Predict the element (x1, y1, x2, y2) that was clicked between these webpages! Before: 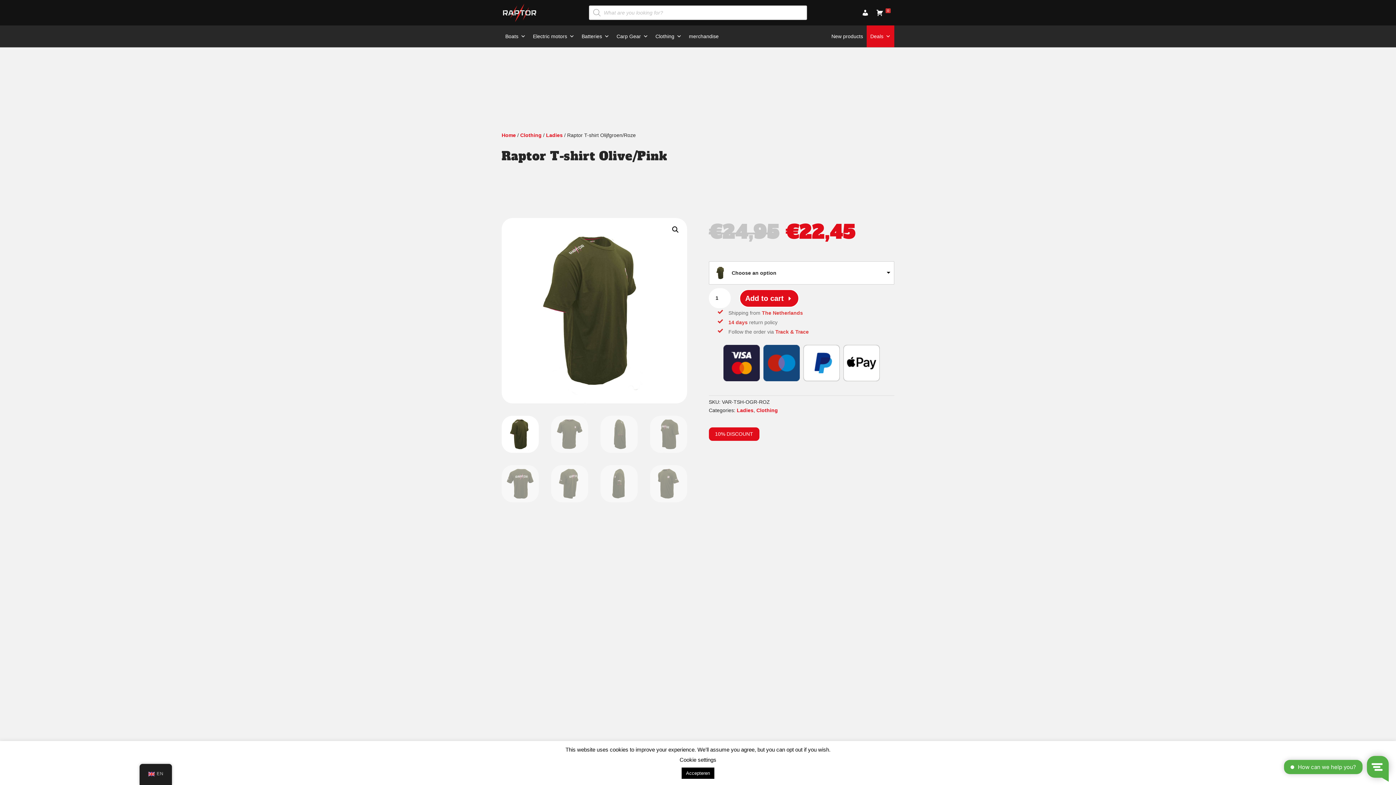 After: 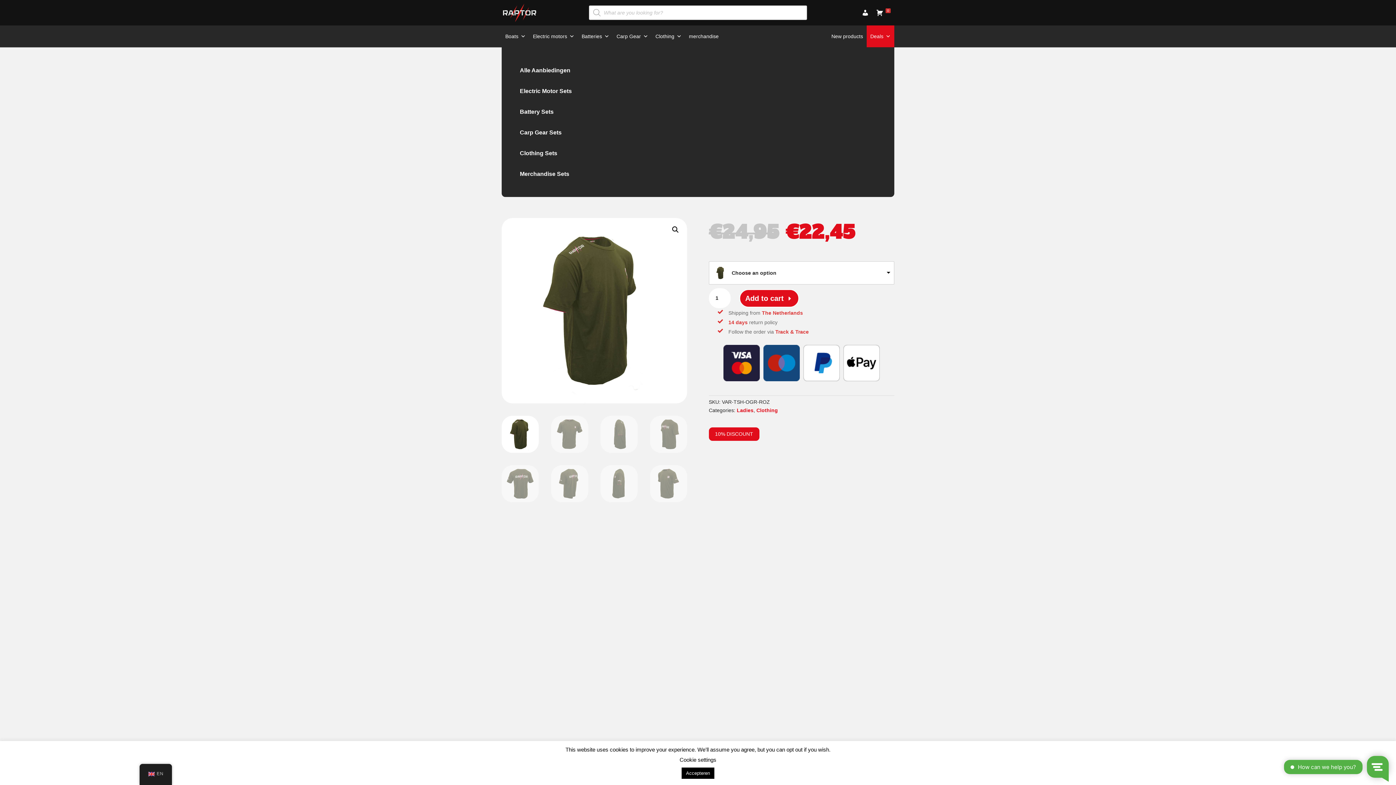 Action: bbox: (866, 25, 894, 47) label: Deals